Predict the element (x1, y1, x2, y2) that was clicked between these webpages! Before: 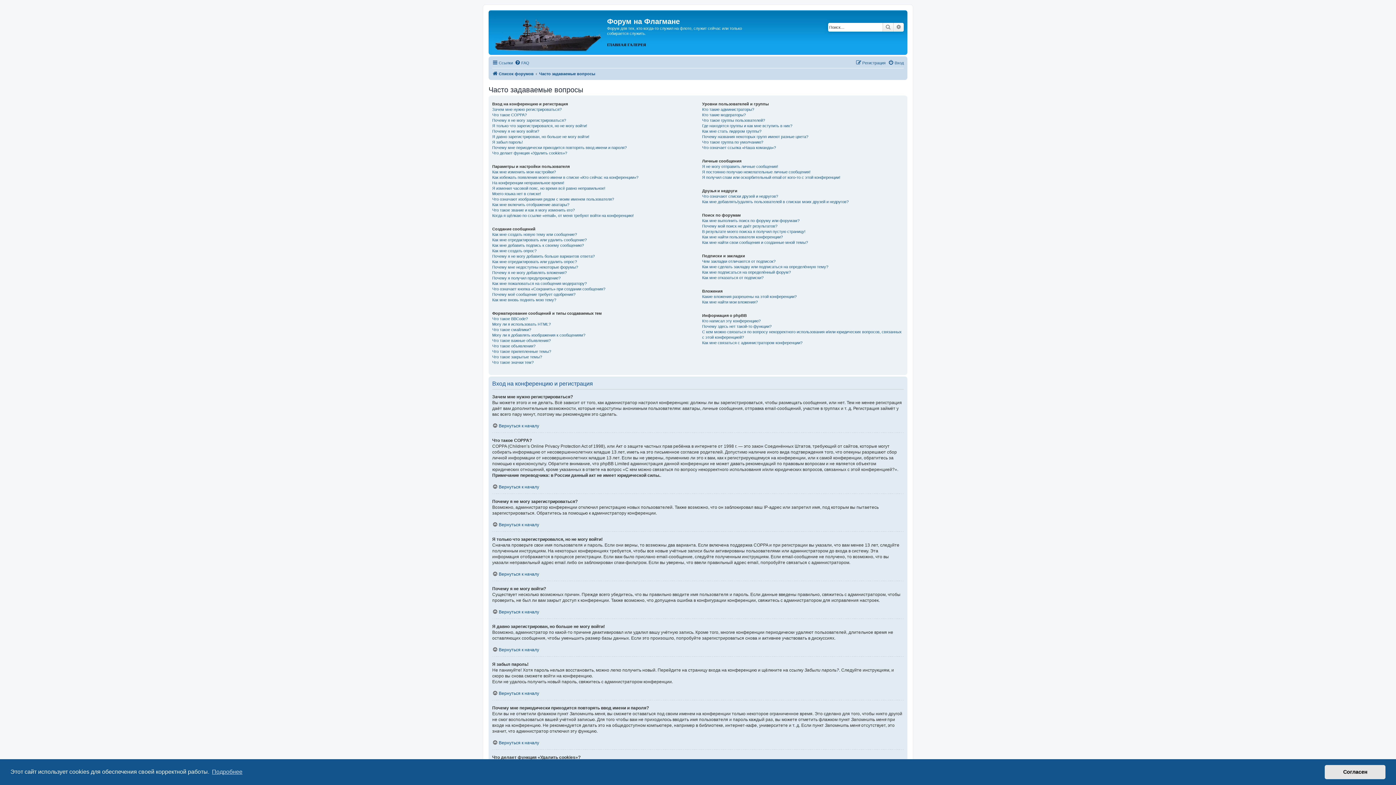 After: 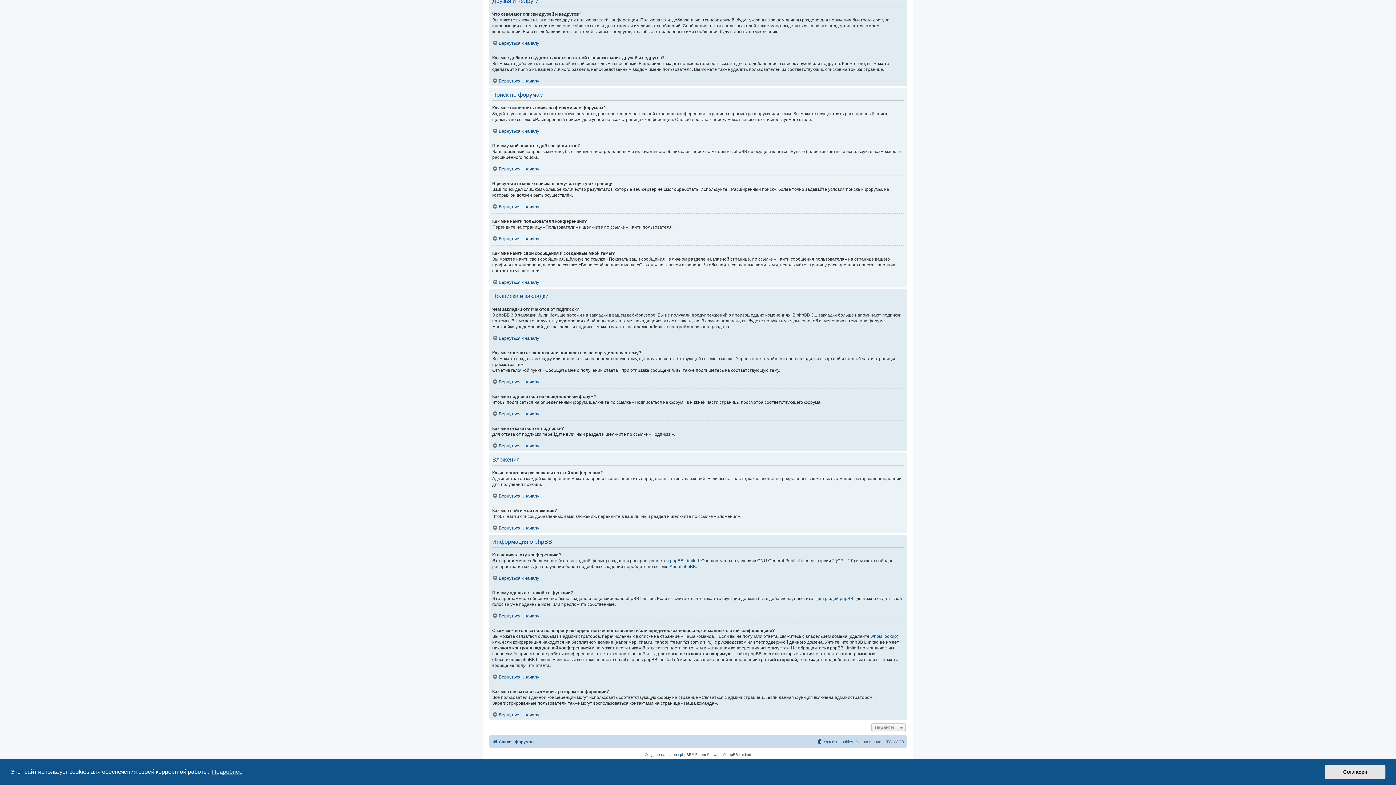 Action: bbox: (702, 324, 771, 329) label: Почему здесь нет такой-то функции?